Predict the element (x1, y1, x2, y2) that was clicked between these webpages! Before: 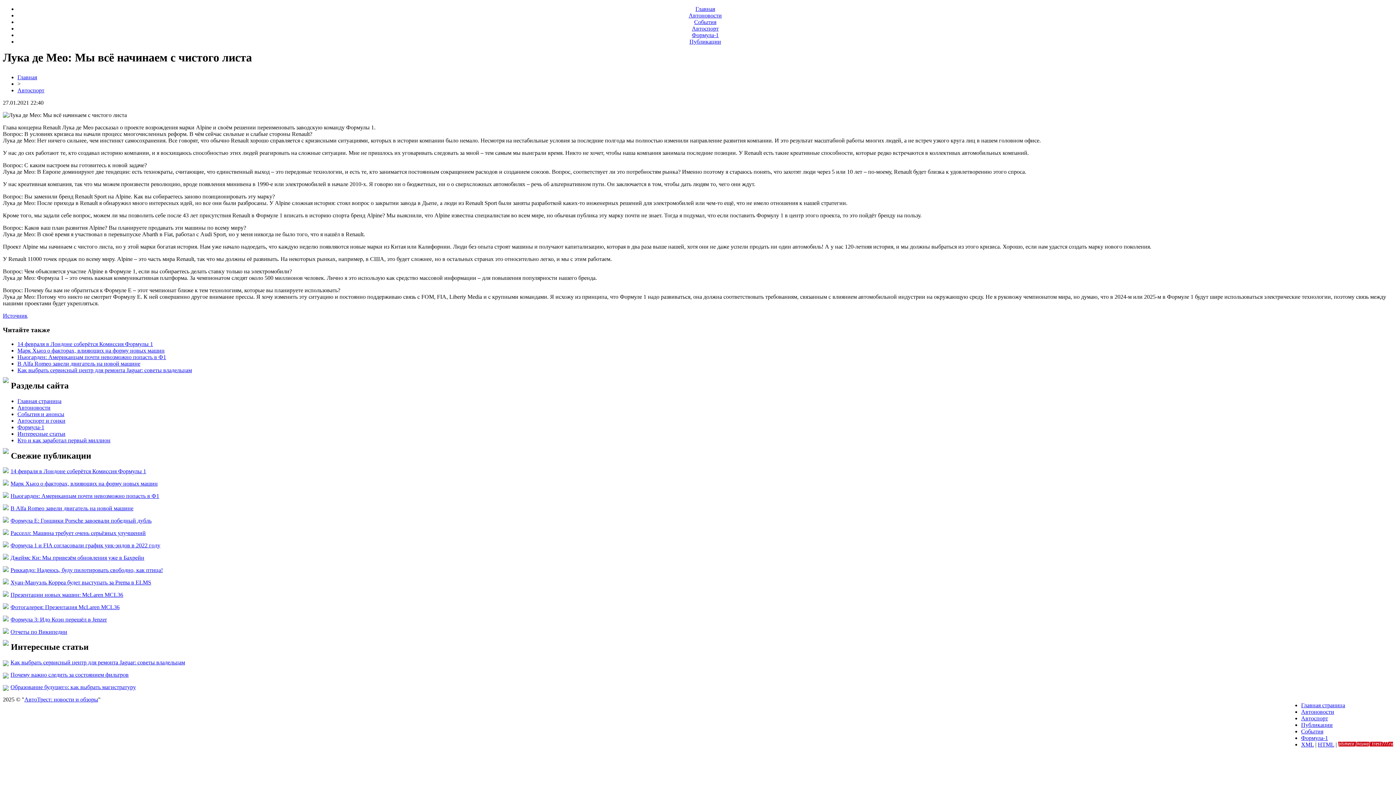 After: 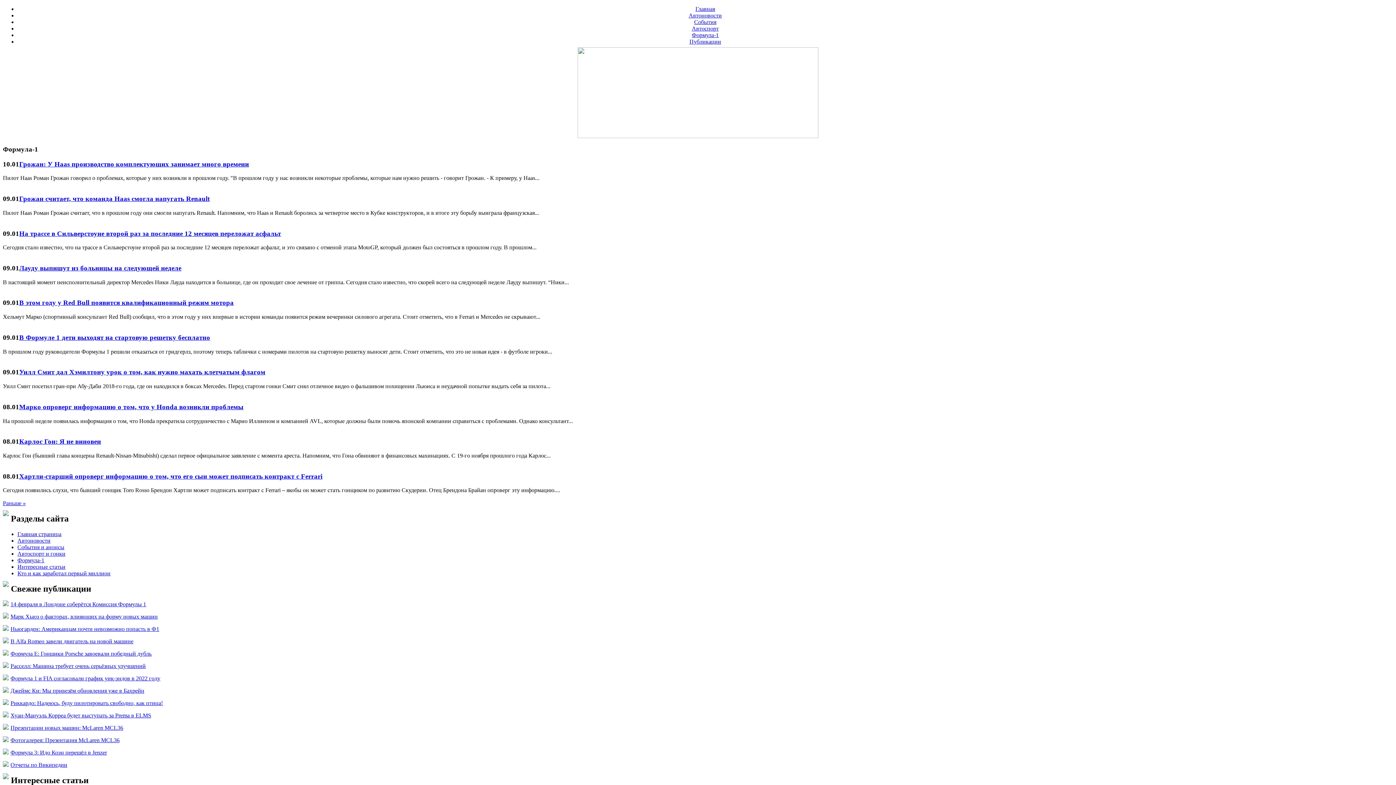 Action: label: Формула-1 bbox: (17, 424, 44, 430)